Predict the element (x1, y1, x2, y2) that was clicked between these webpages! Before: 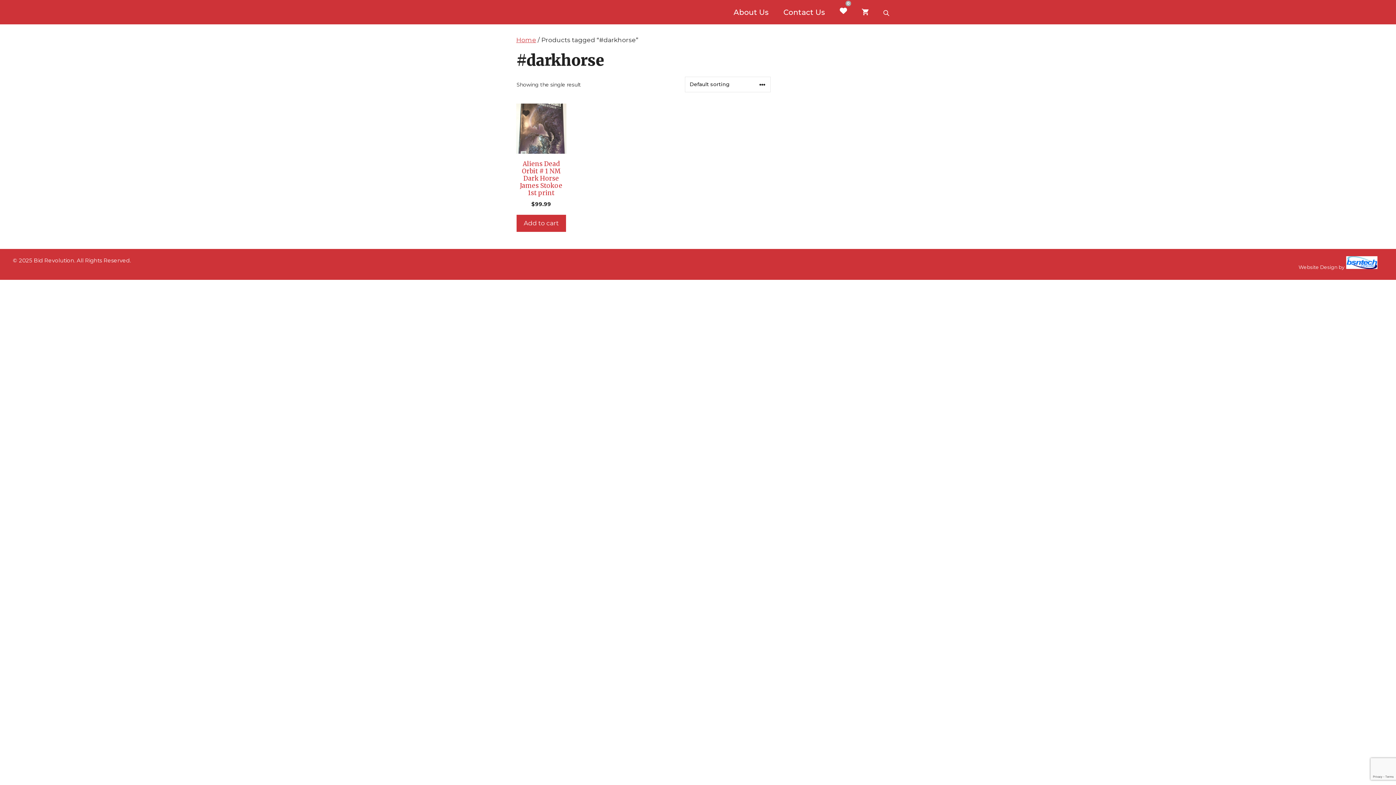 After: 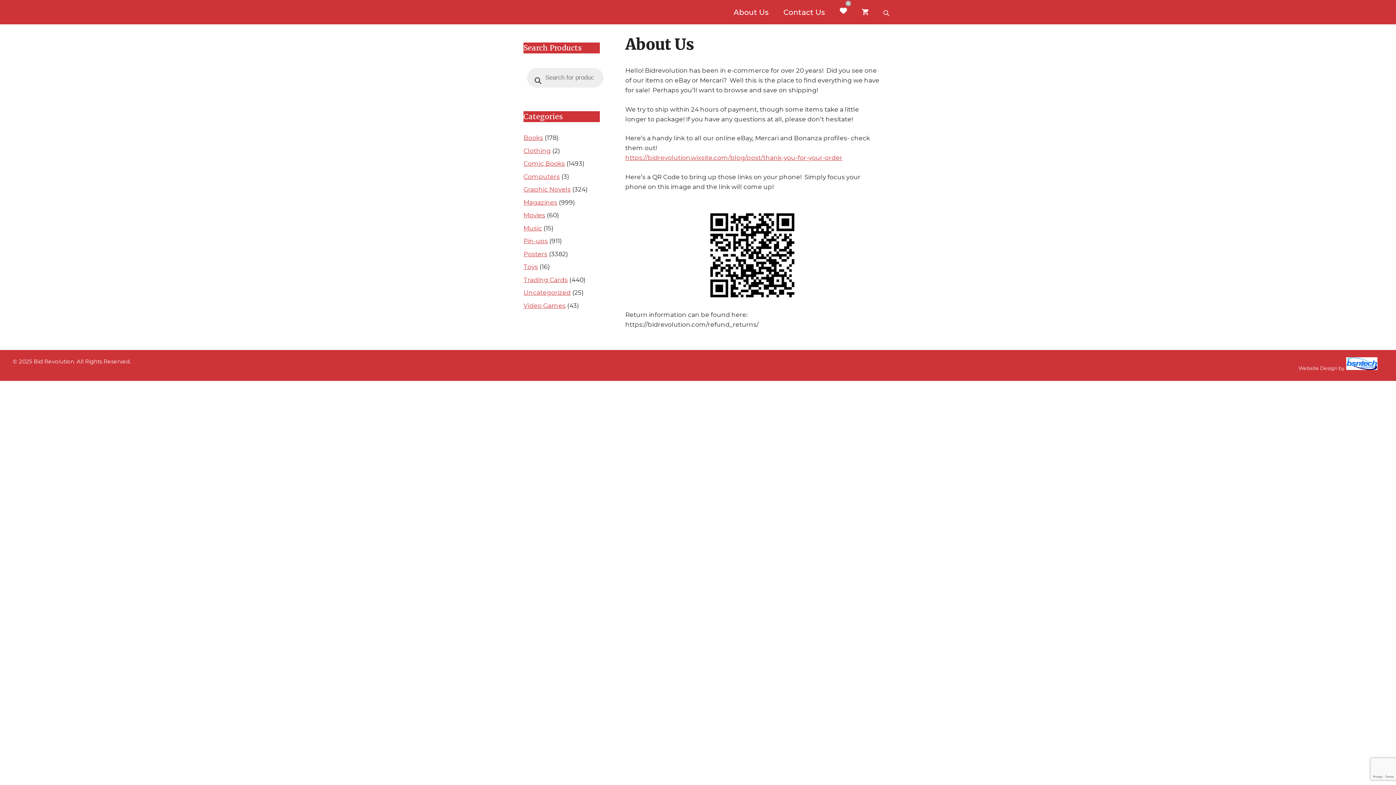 Action: bbox: (726, 1, 776, 23) label: About Us